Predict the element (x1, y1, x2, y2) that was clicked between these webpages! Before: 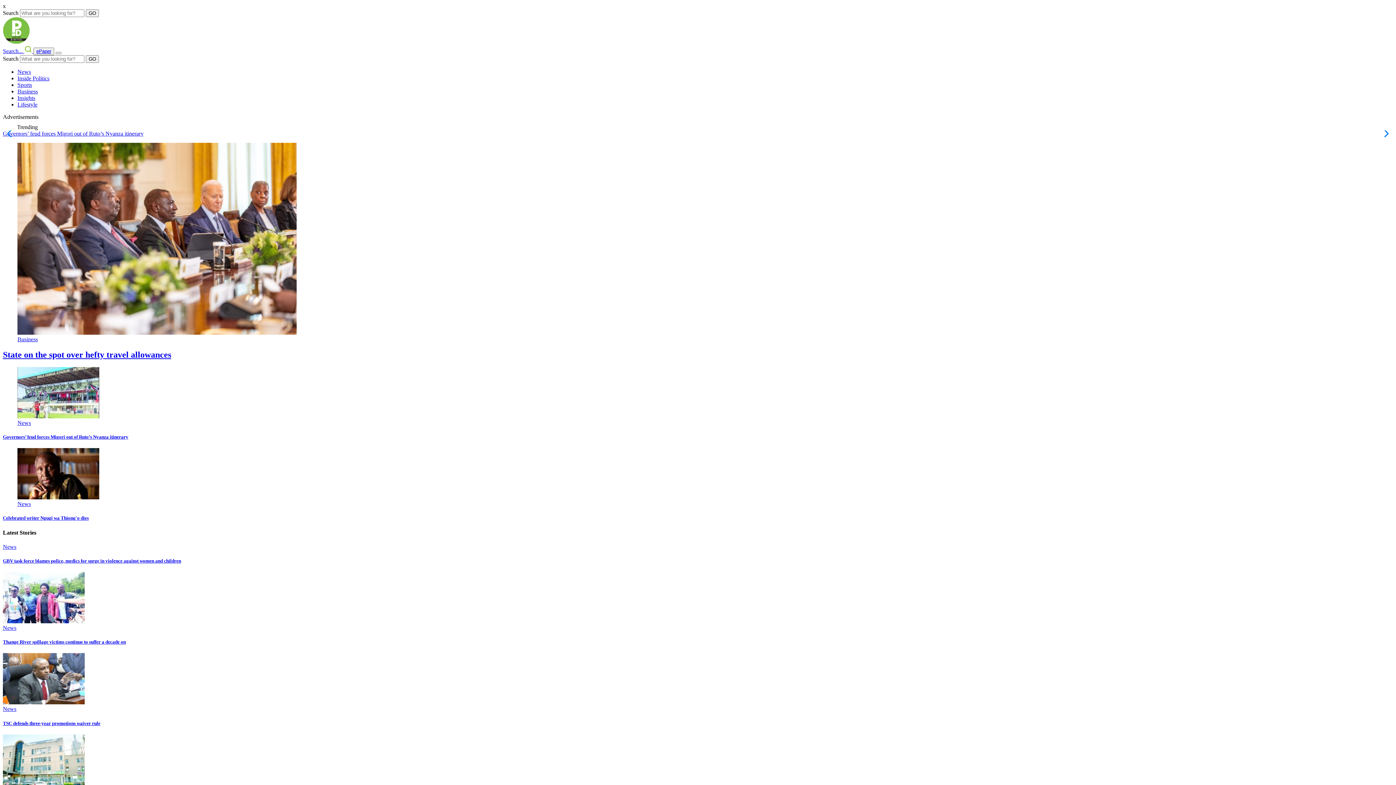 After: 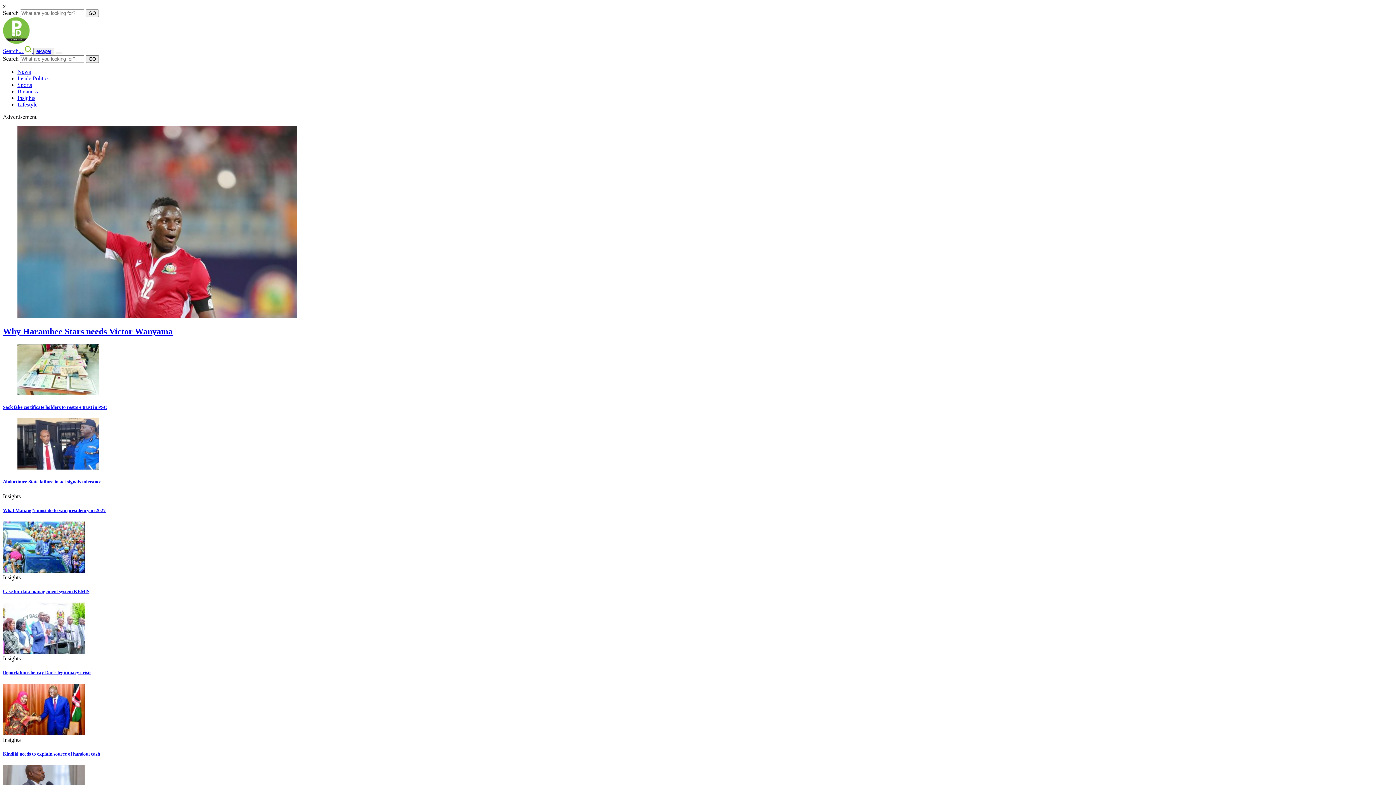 Action: bbox: (17, 94, 35, 101) label: Insights